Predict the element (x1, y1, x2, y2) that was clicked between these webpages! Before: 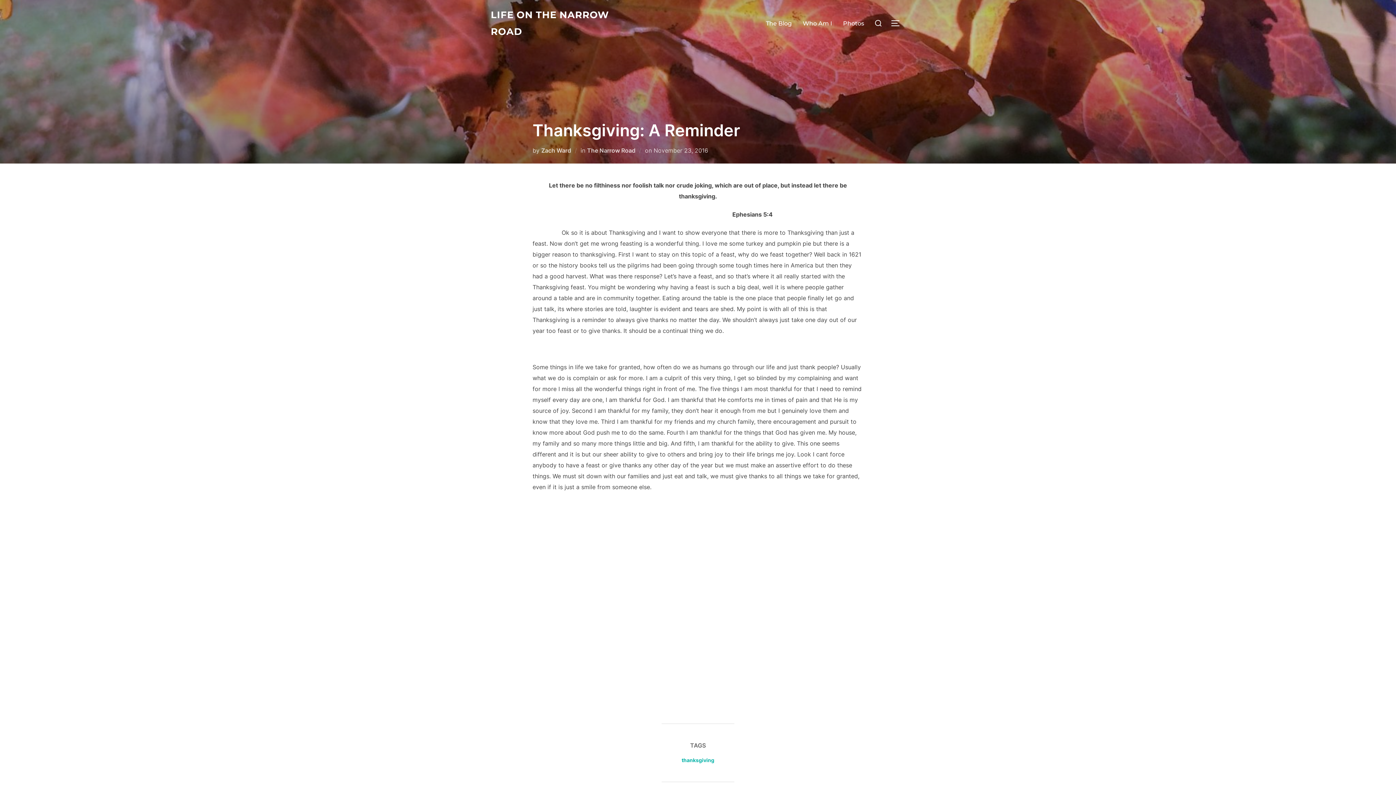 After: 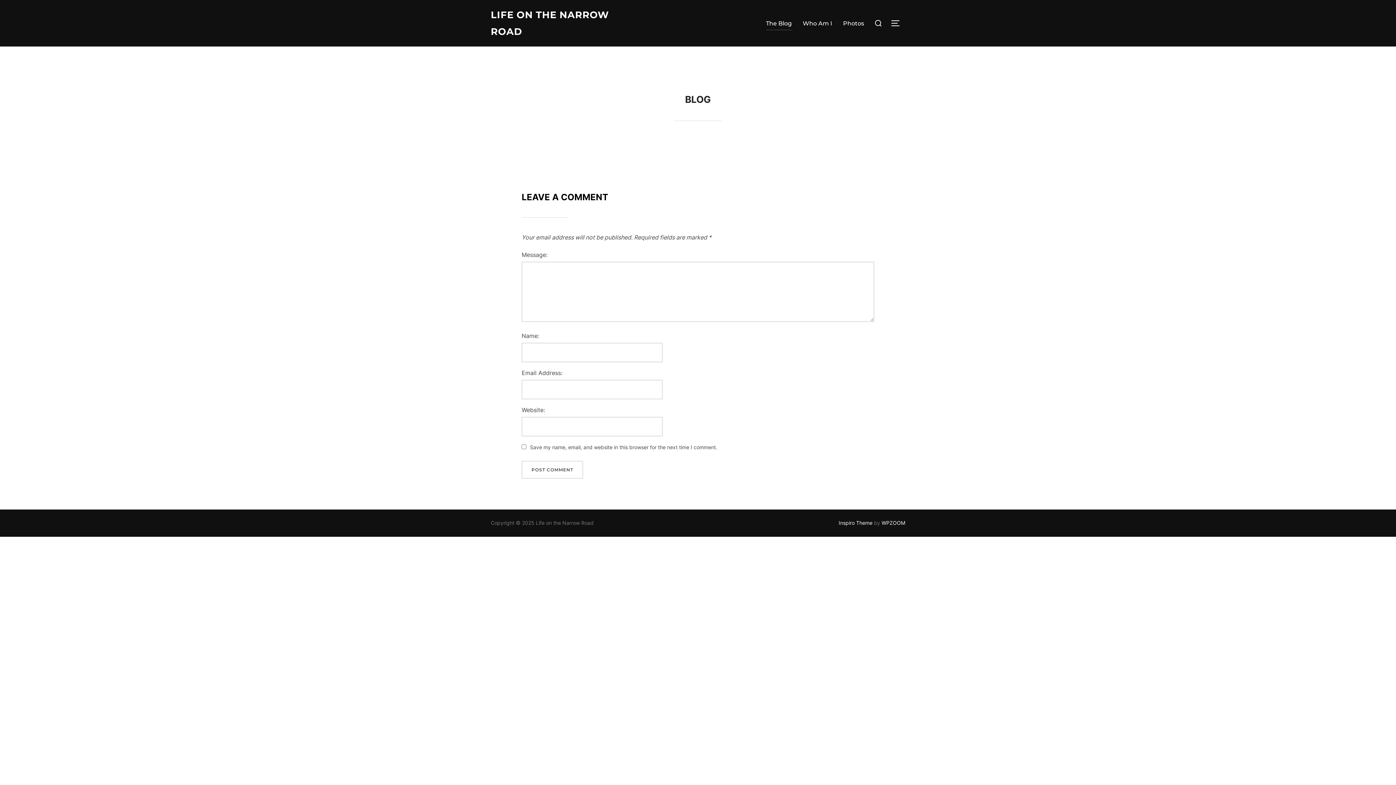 Action: bbox: (766, 16, 792, 30) label: The Blog